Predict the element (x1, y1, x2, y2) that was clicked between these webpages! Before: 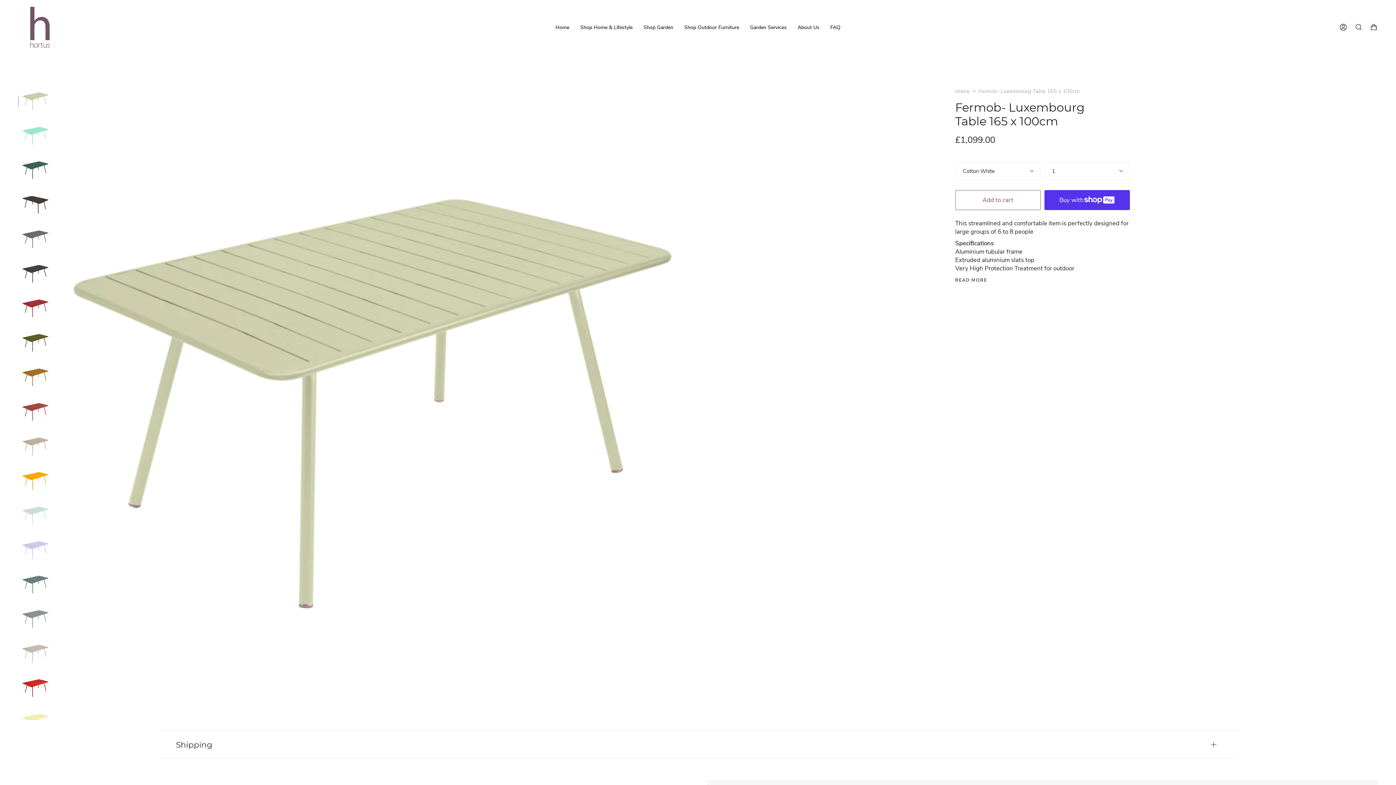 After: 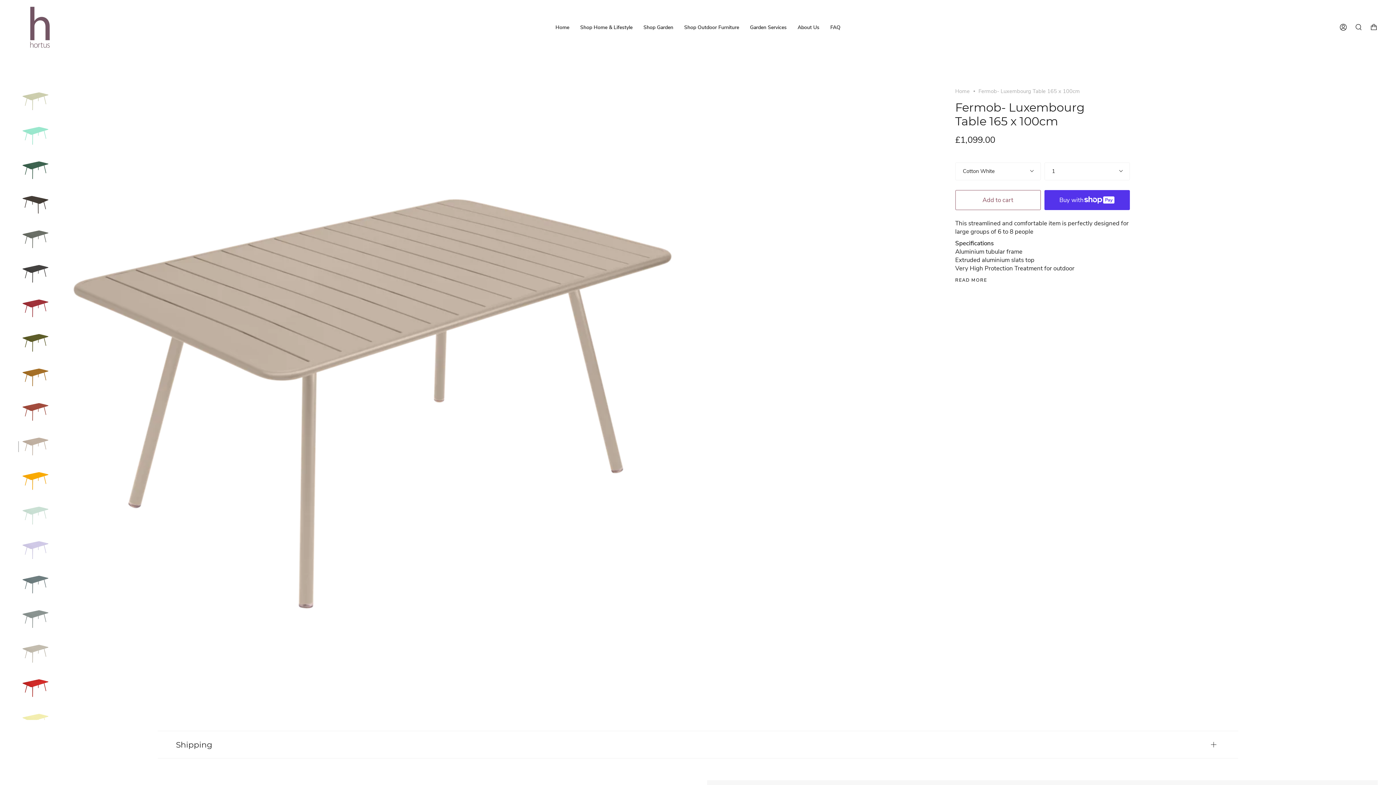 Action: bbox: (21, 433, 49, 460)